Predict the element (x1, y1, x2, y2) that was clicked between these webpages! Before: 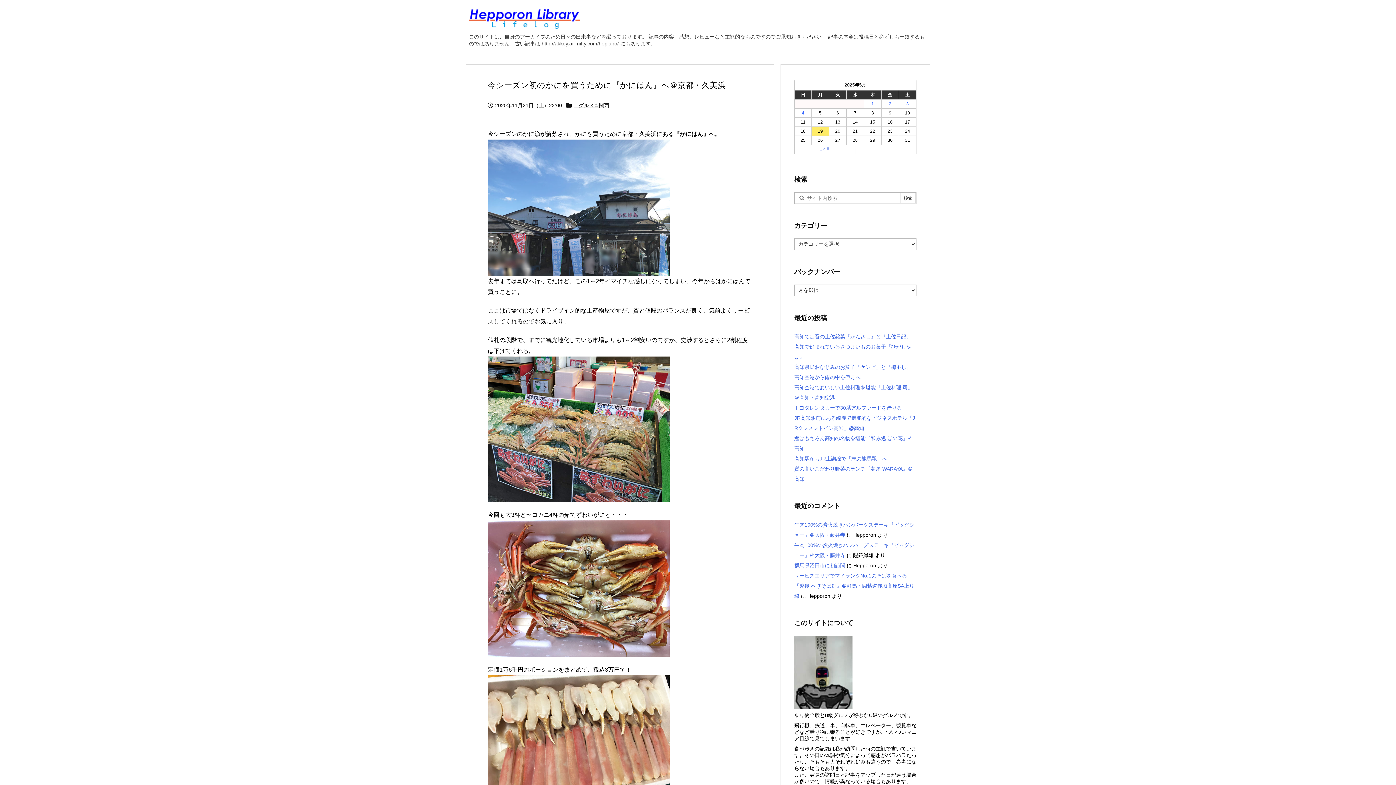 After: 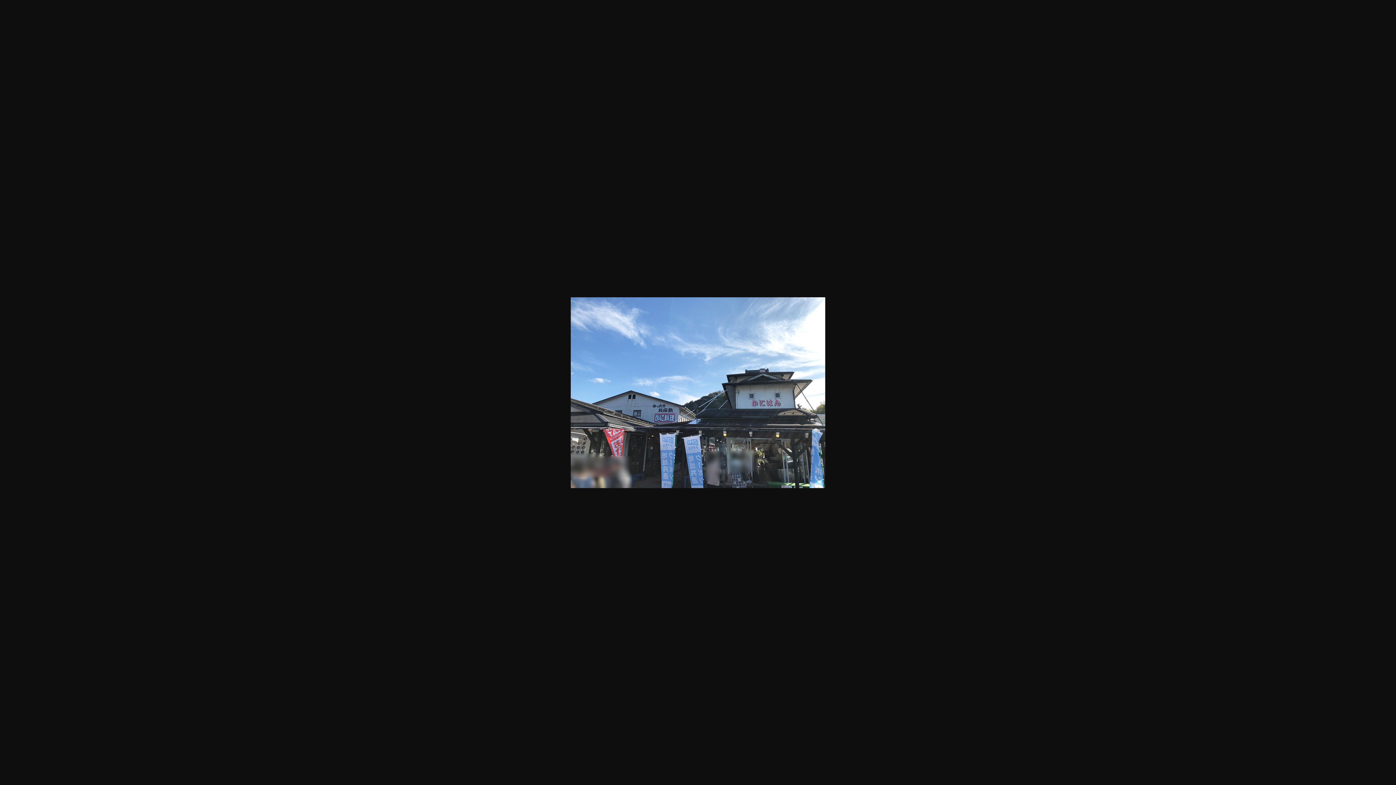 Action: bbox: (488, 204, 669, 210)